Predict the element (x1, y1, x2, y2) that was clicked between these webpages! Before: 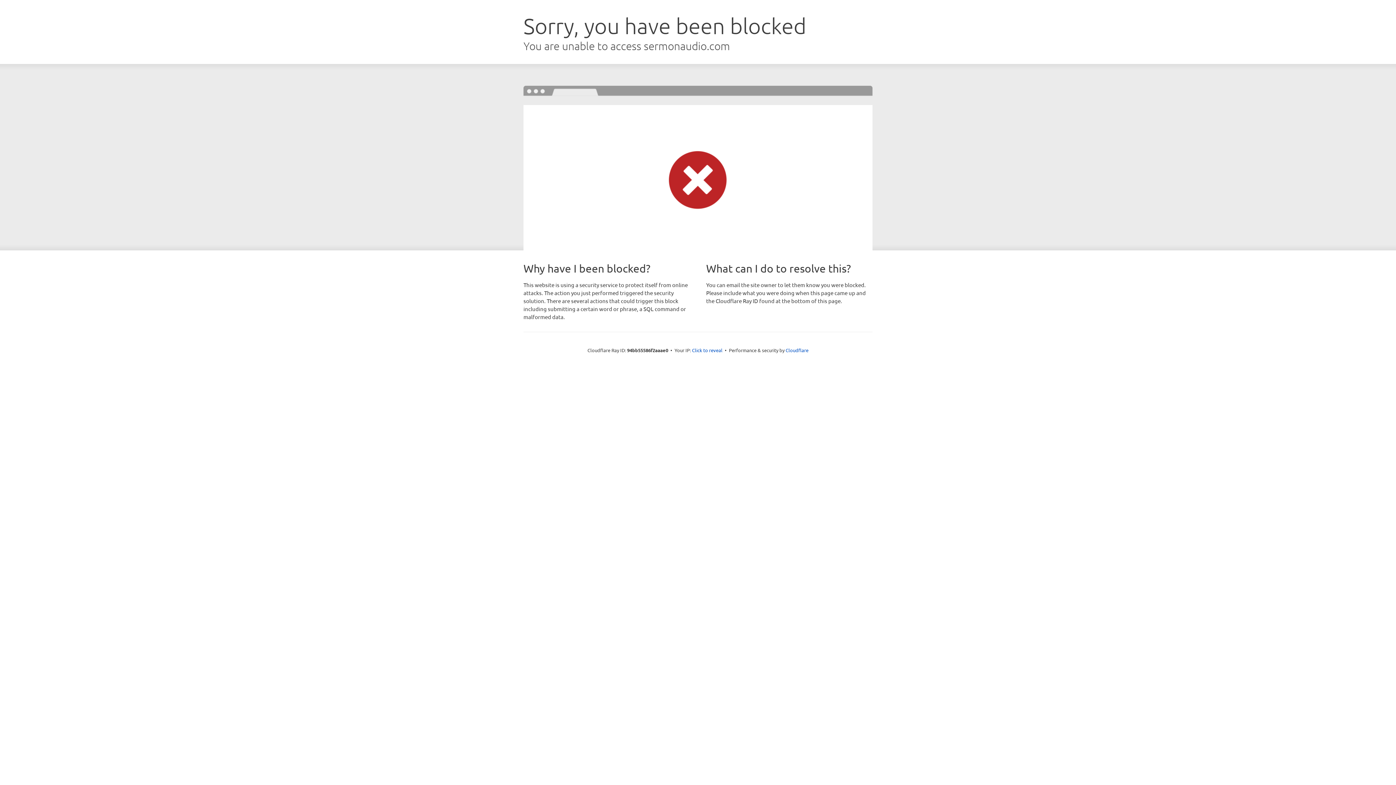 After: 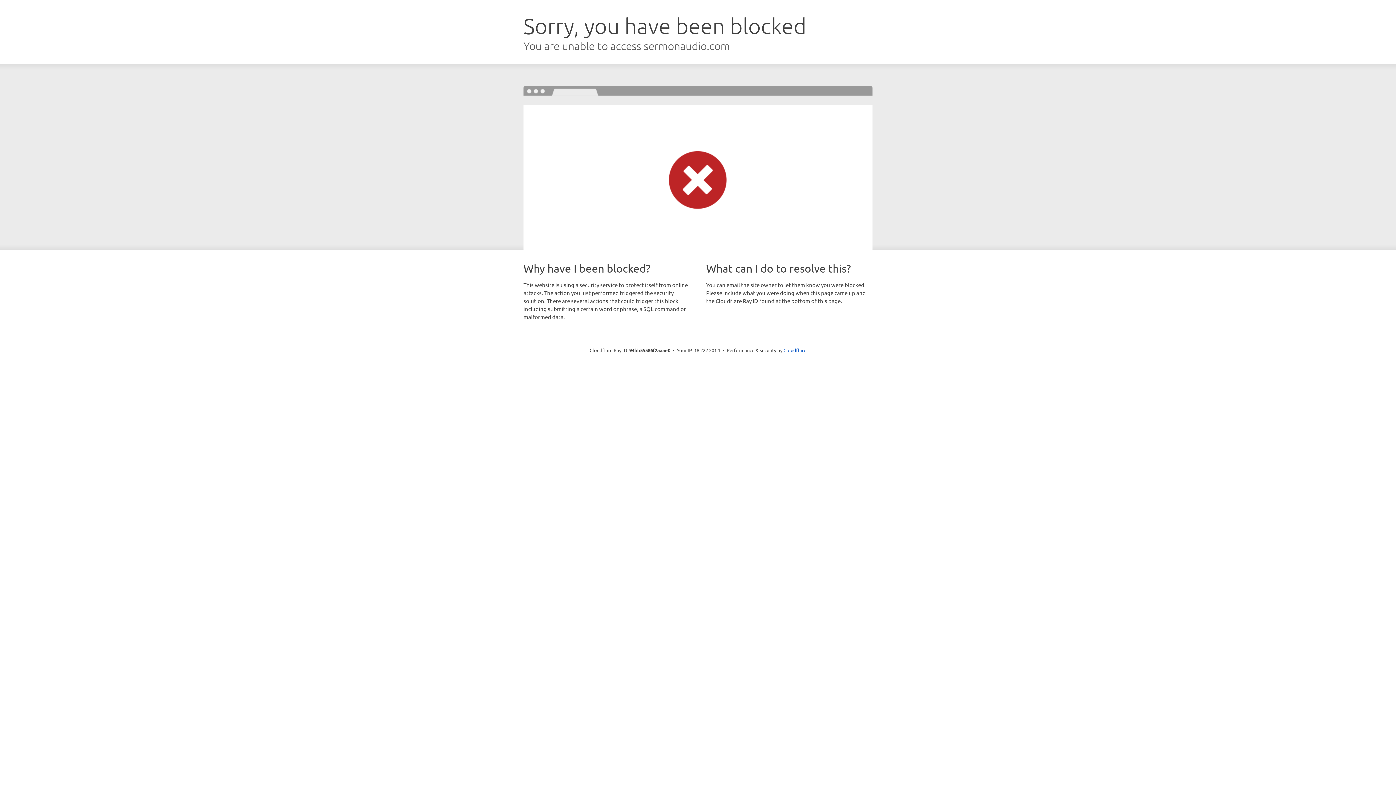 Action: bbox: (692, 346, 722, 353) label: Click to reveal